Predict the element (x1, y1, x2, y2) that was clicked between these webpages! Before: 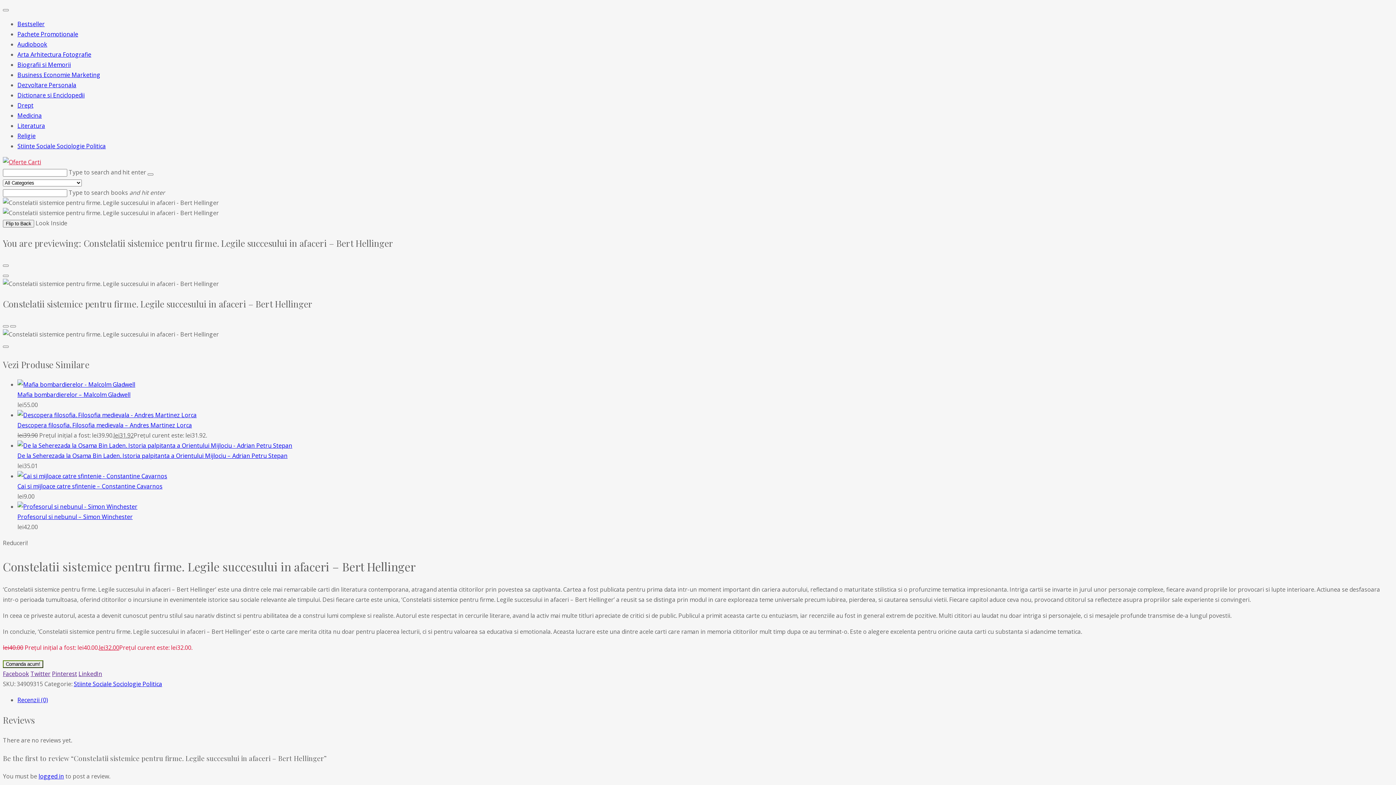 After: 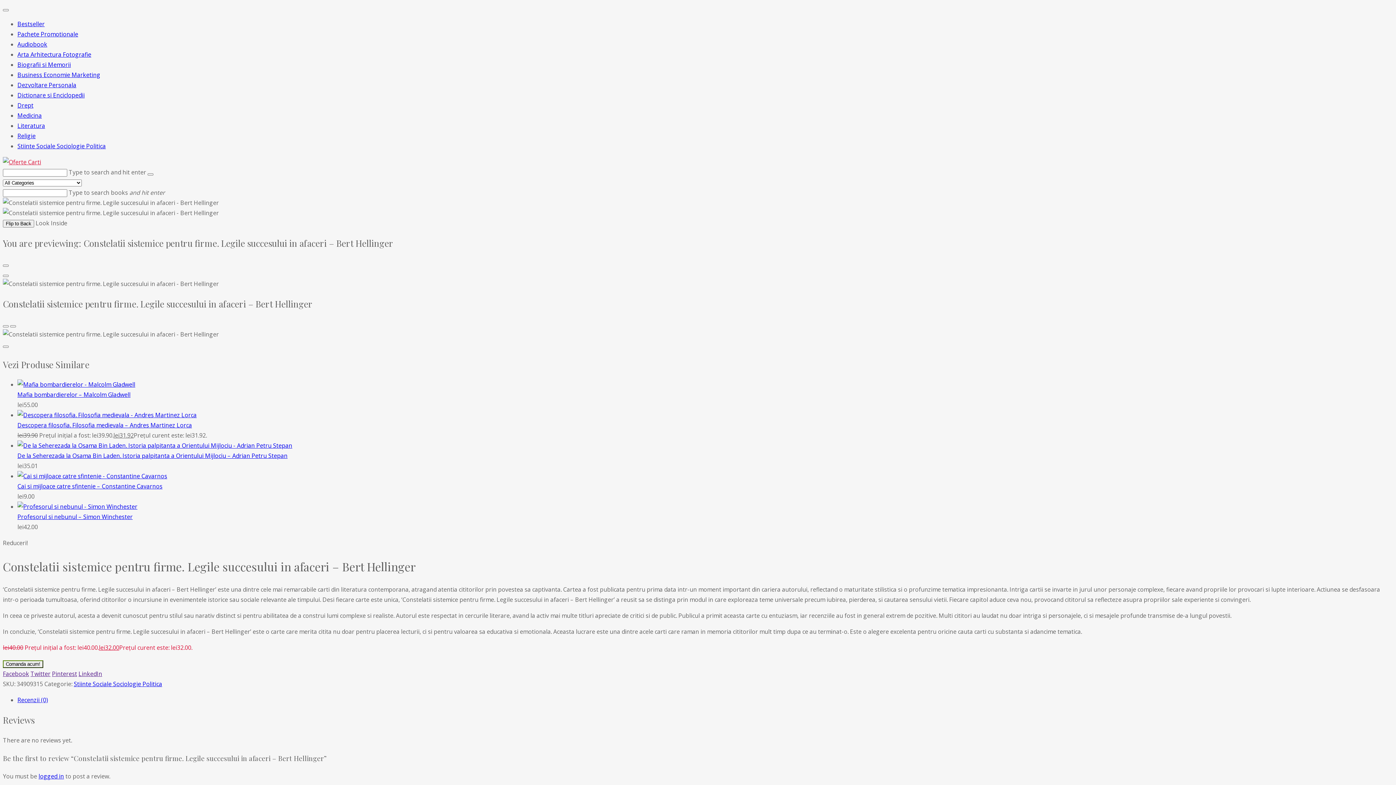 Action: label: Look Inside bbox: (35, 219, 67, 227)